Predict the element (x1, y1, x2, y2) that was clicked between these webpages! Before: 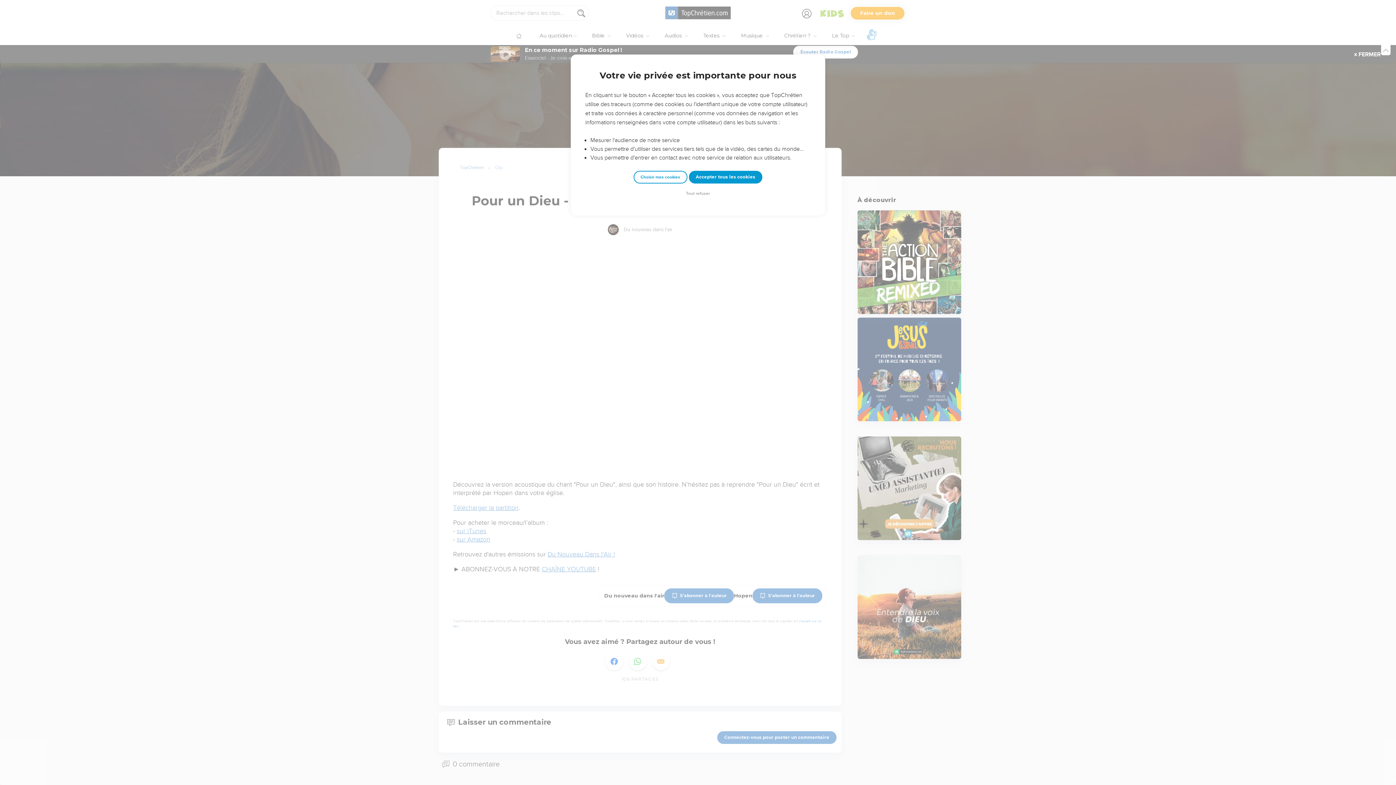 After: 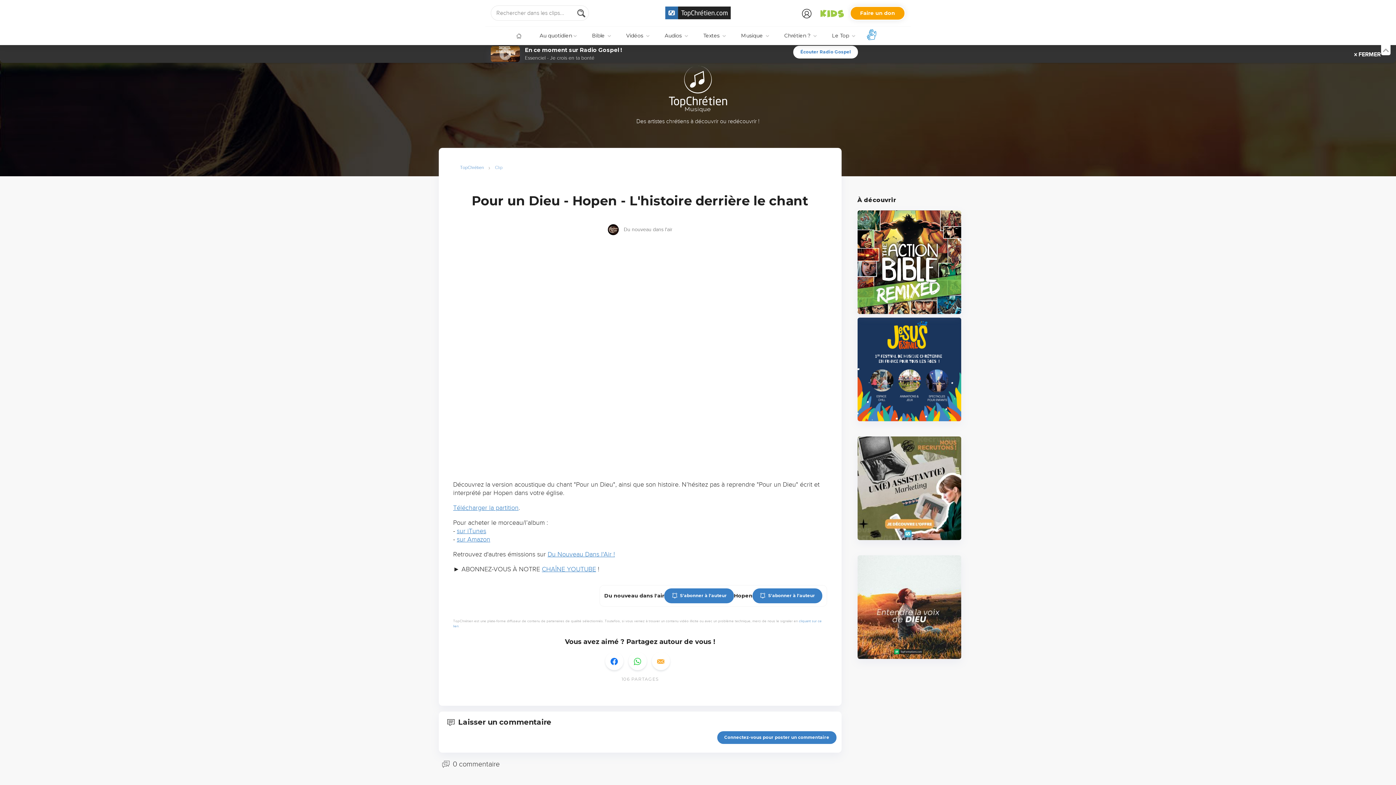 Action: bbox: (688, 170, 762, 183) label: Accepter tous les cookies